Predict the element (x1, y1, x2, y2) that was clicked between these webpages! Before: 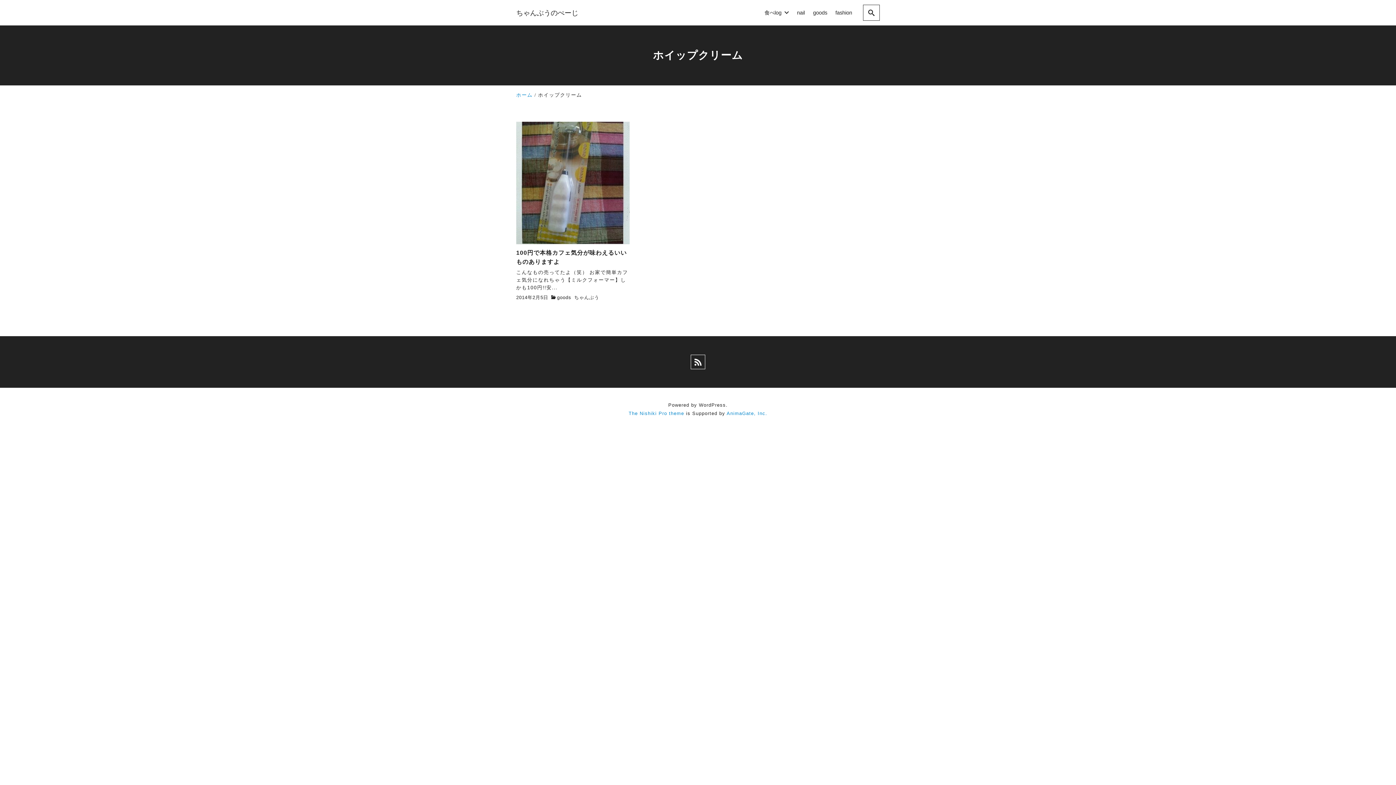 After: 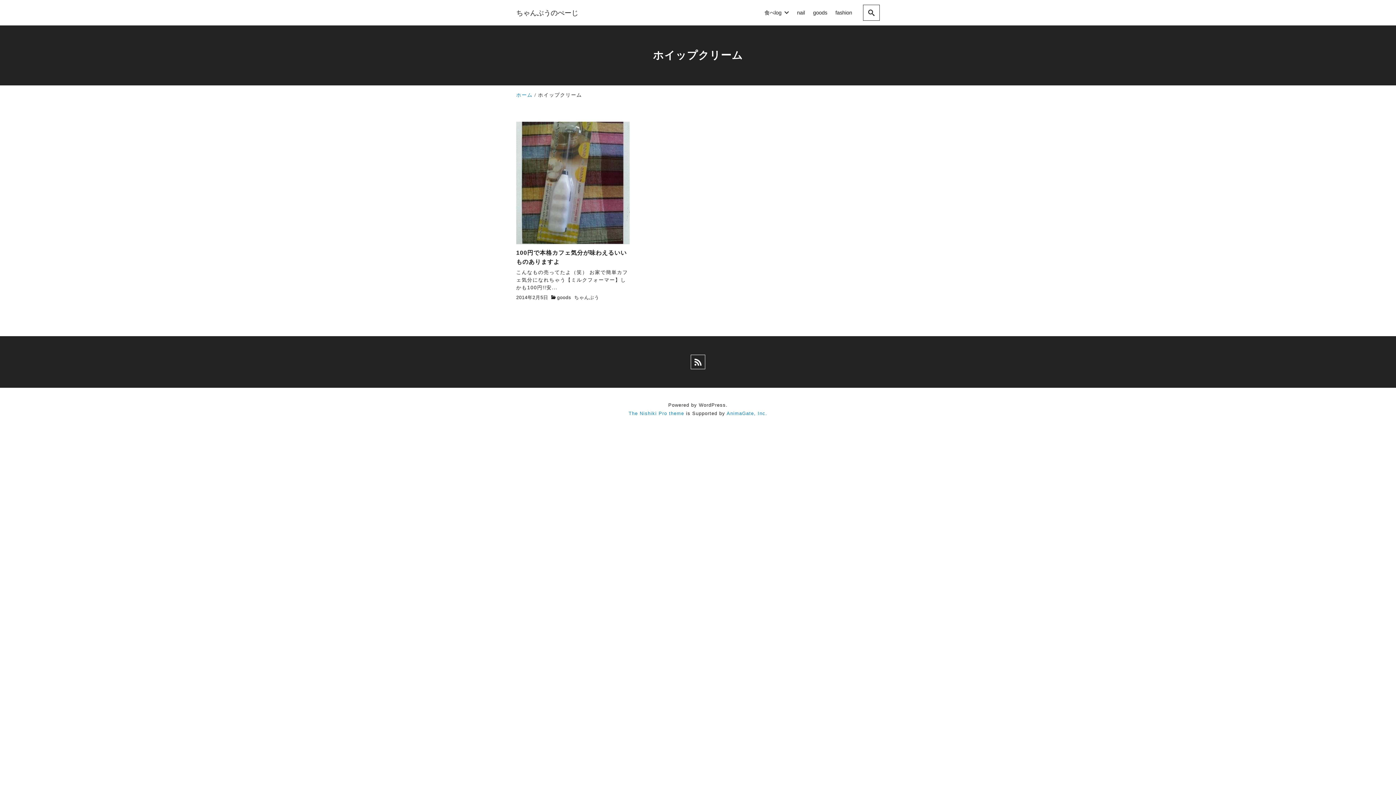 Action: label: The Nishiki Pro theme bbox: (628, 410, 684, 416)